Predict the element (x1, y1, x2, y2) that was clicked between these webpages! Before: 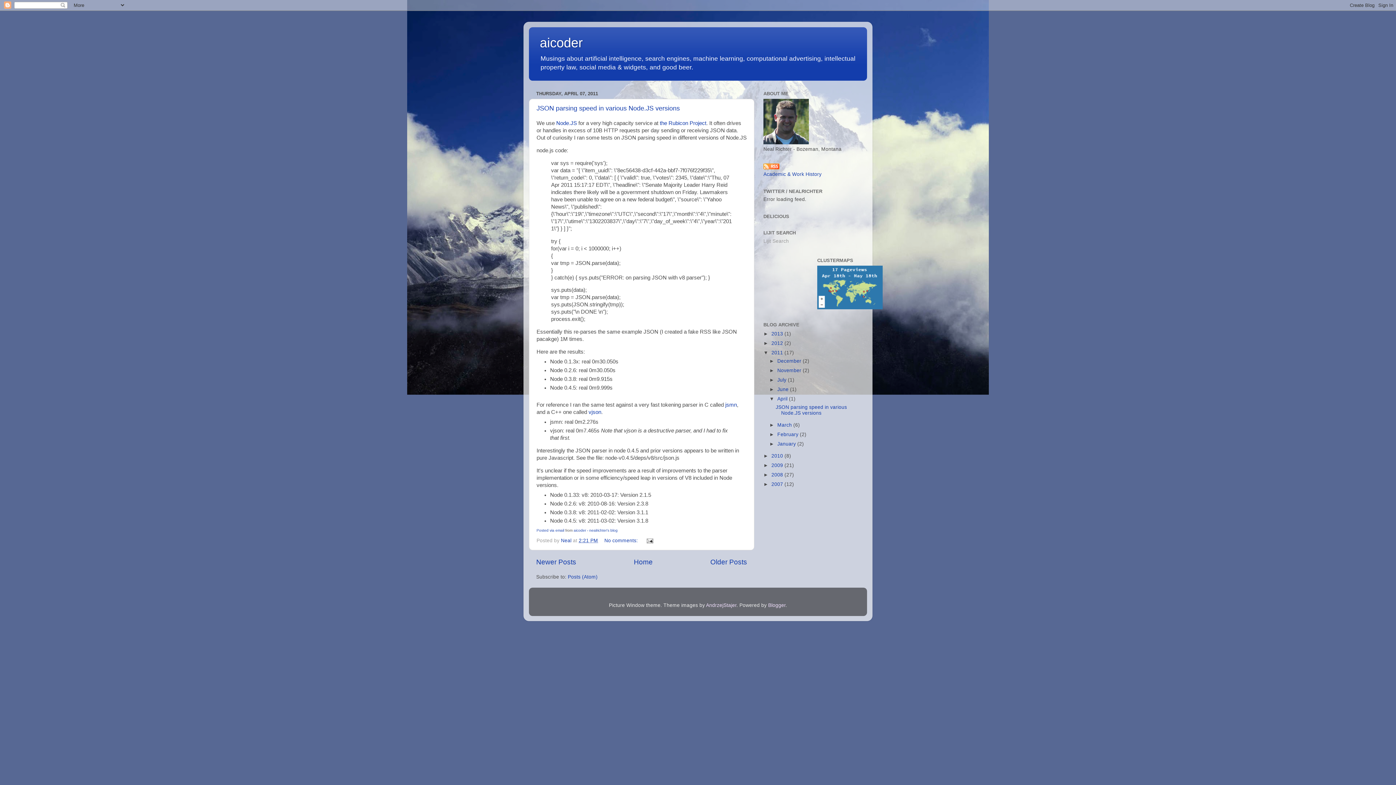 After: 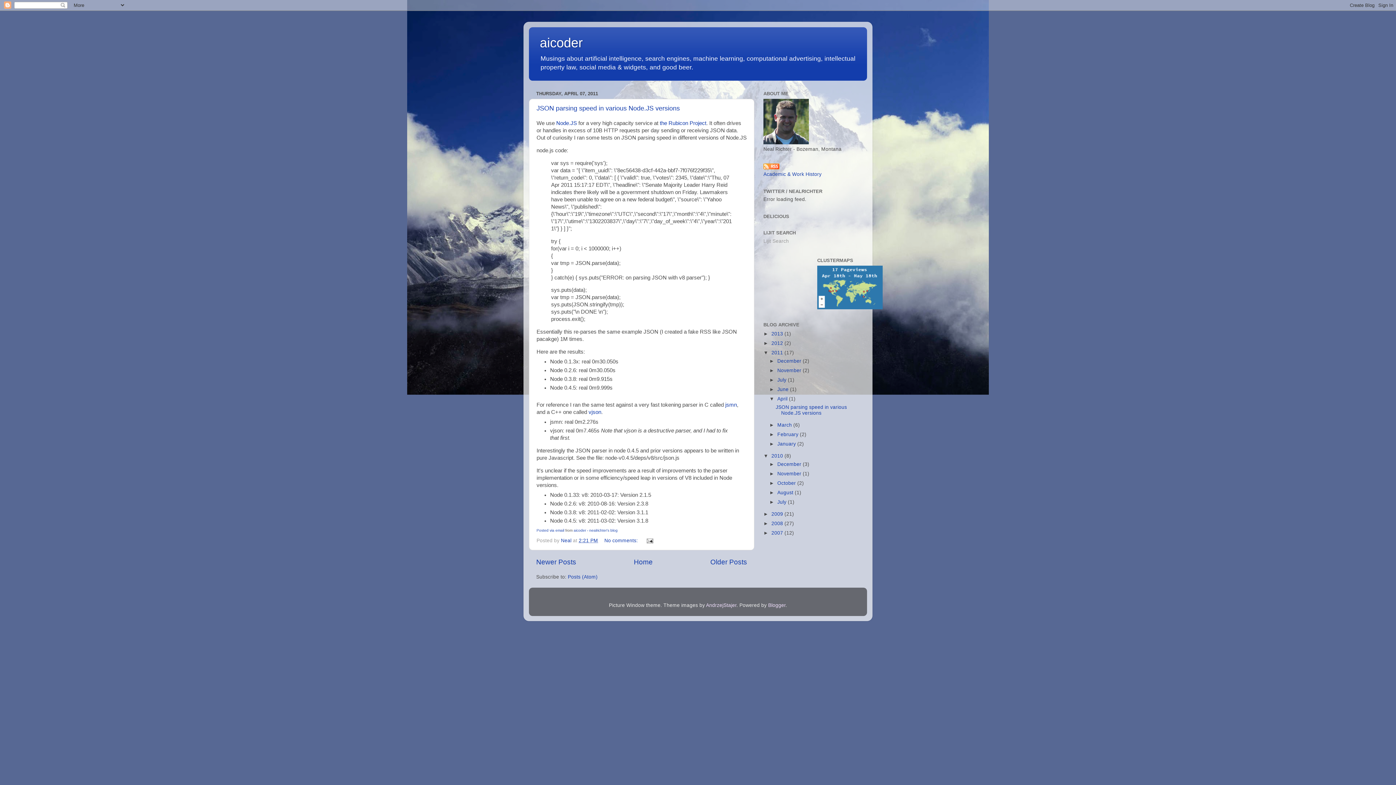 Action: label: ►   bbox: (763, 453, 771, 458)